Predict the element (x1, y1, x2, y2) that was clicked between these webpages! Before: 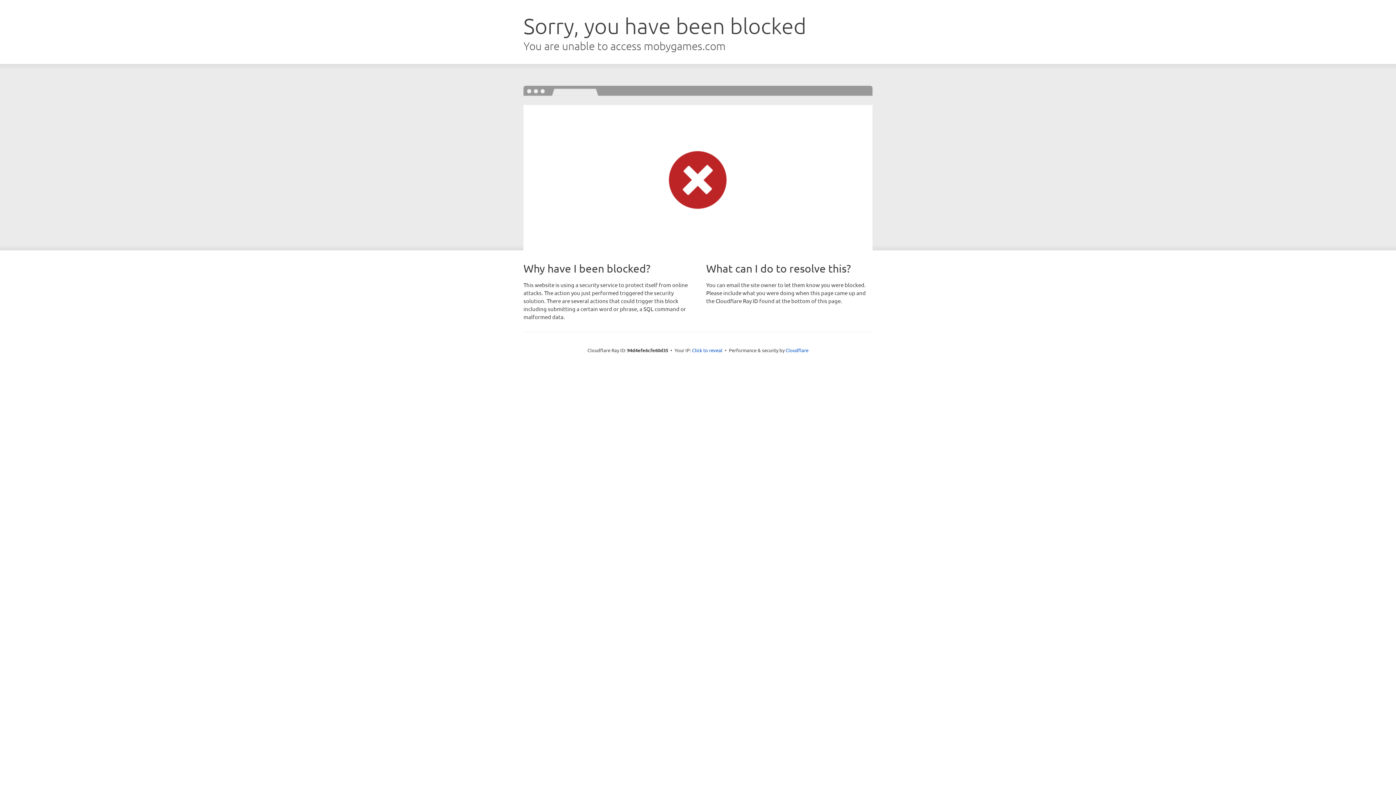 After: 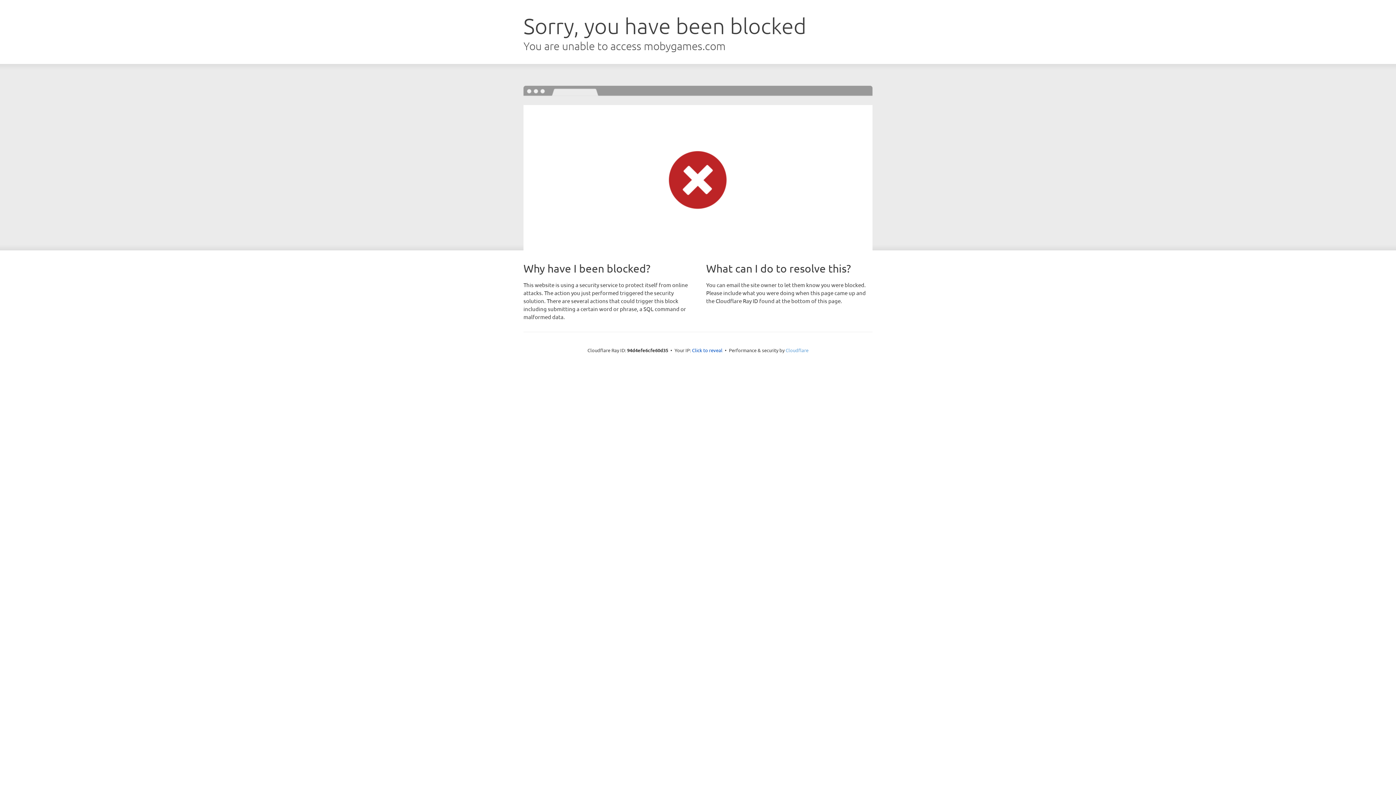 Action: label: Cloudflare bbox: (785, 347, 808, 353)